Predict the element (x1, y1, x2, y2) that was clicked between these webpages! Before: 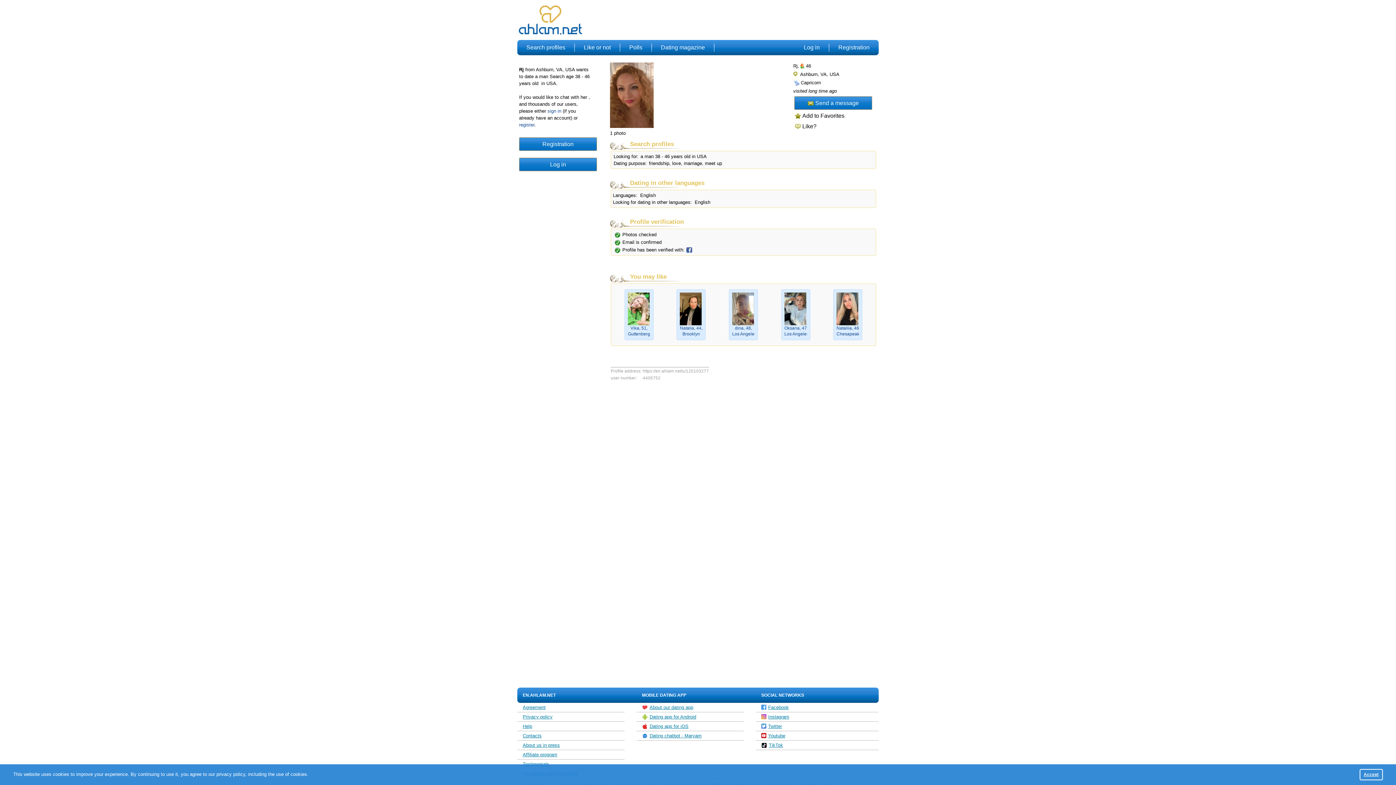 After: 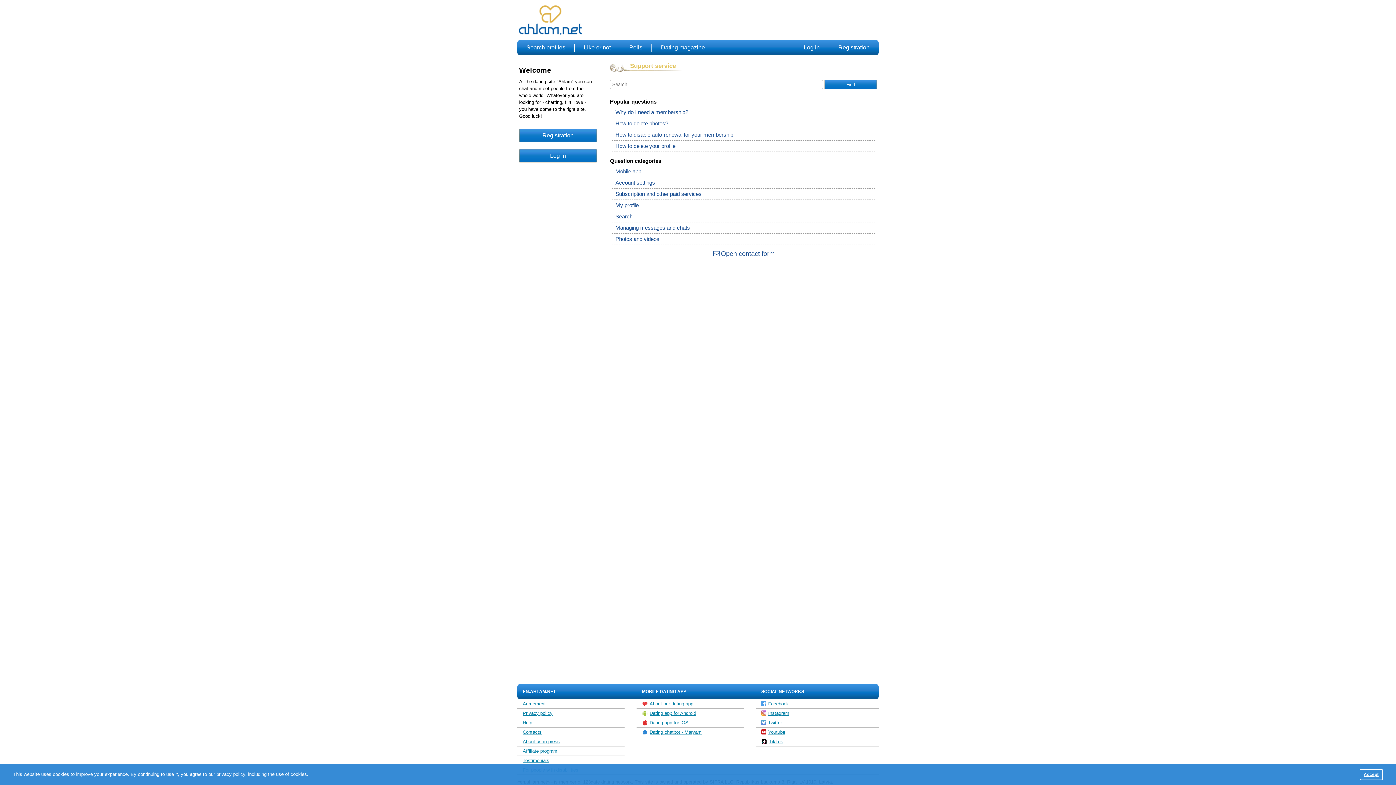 Action: bbox: (517, 723, 624, 730) label: Help